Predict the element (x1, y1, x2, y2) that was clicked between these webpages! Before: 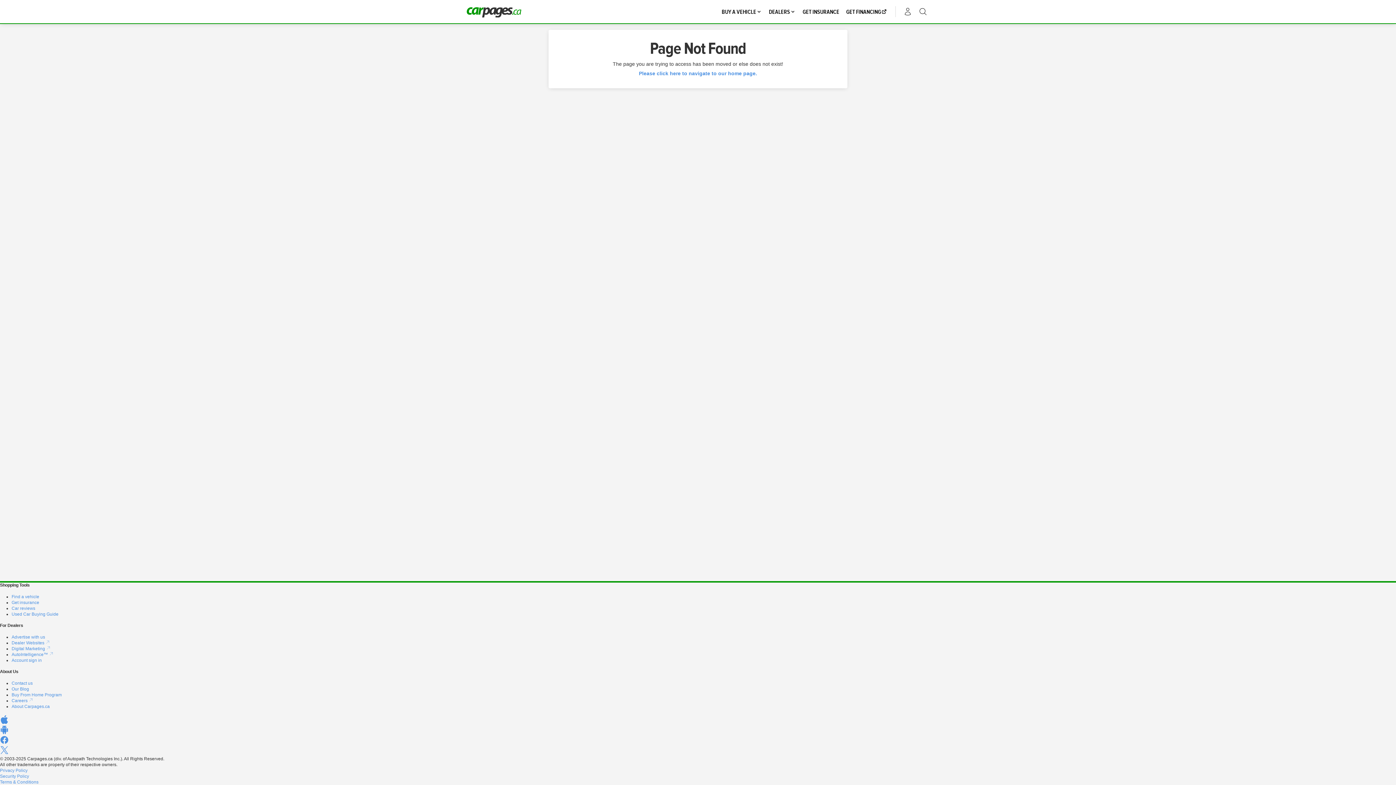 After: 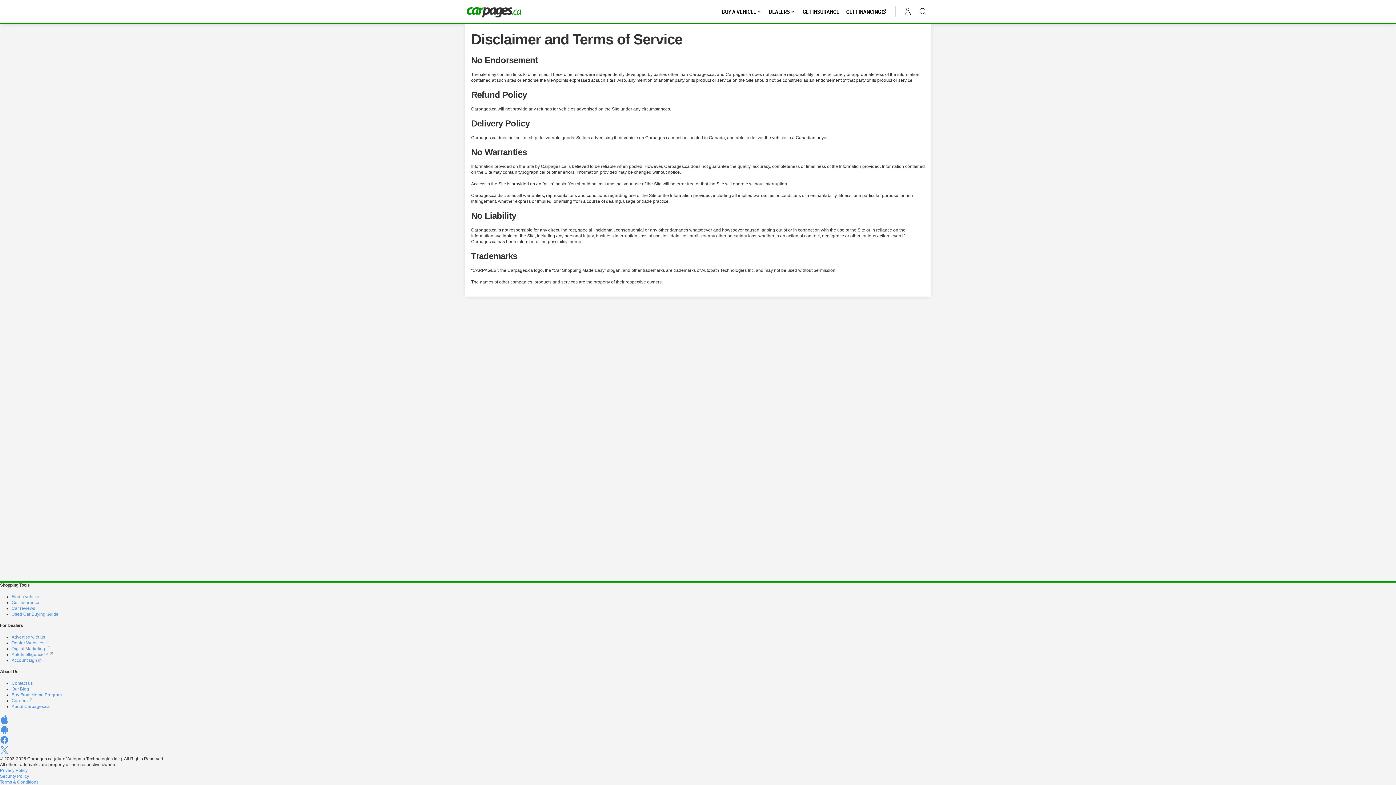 Action: label: Terms & Conditions bbox: (0, 780, 38, 785)